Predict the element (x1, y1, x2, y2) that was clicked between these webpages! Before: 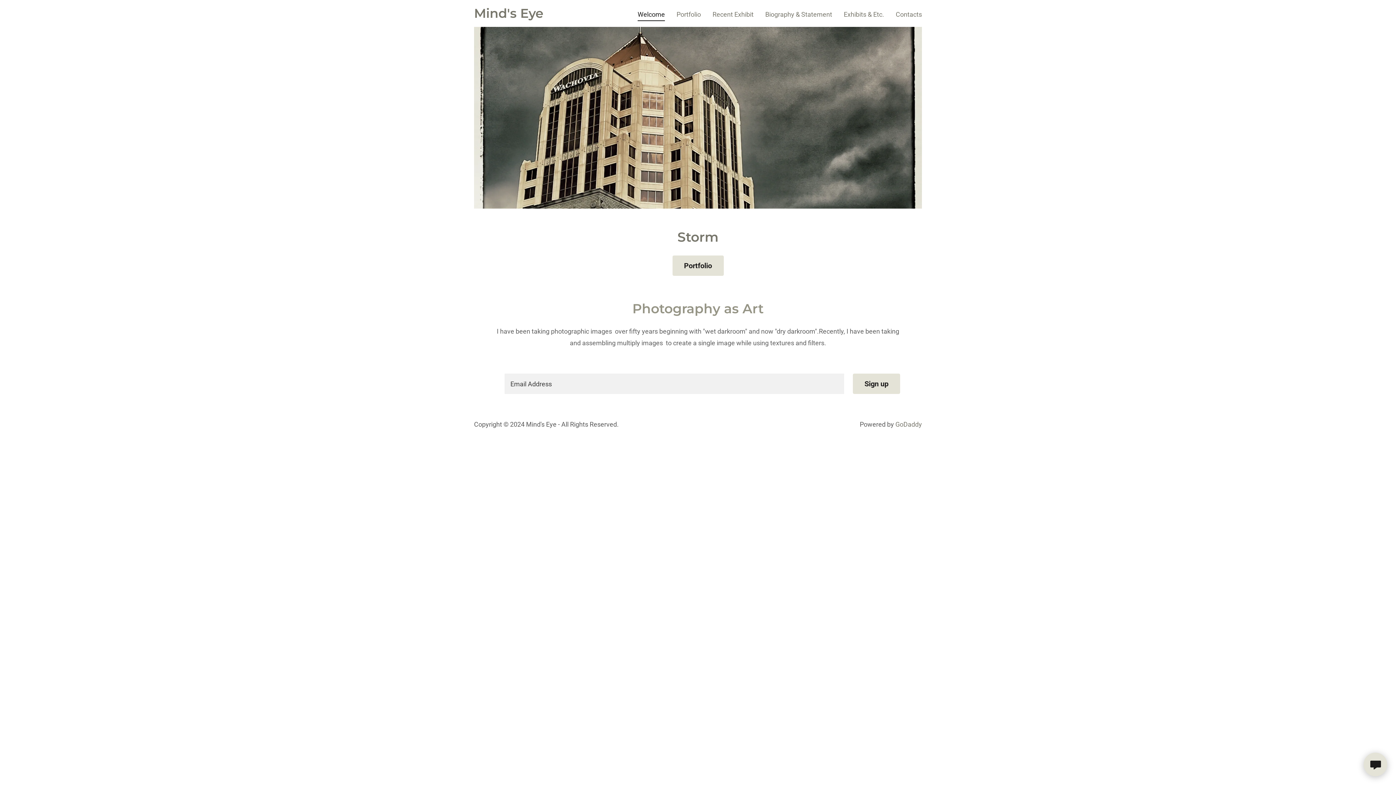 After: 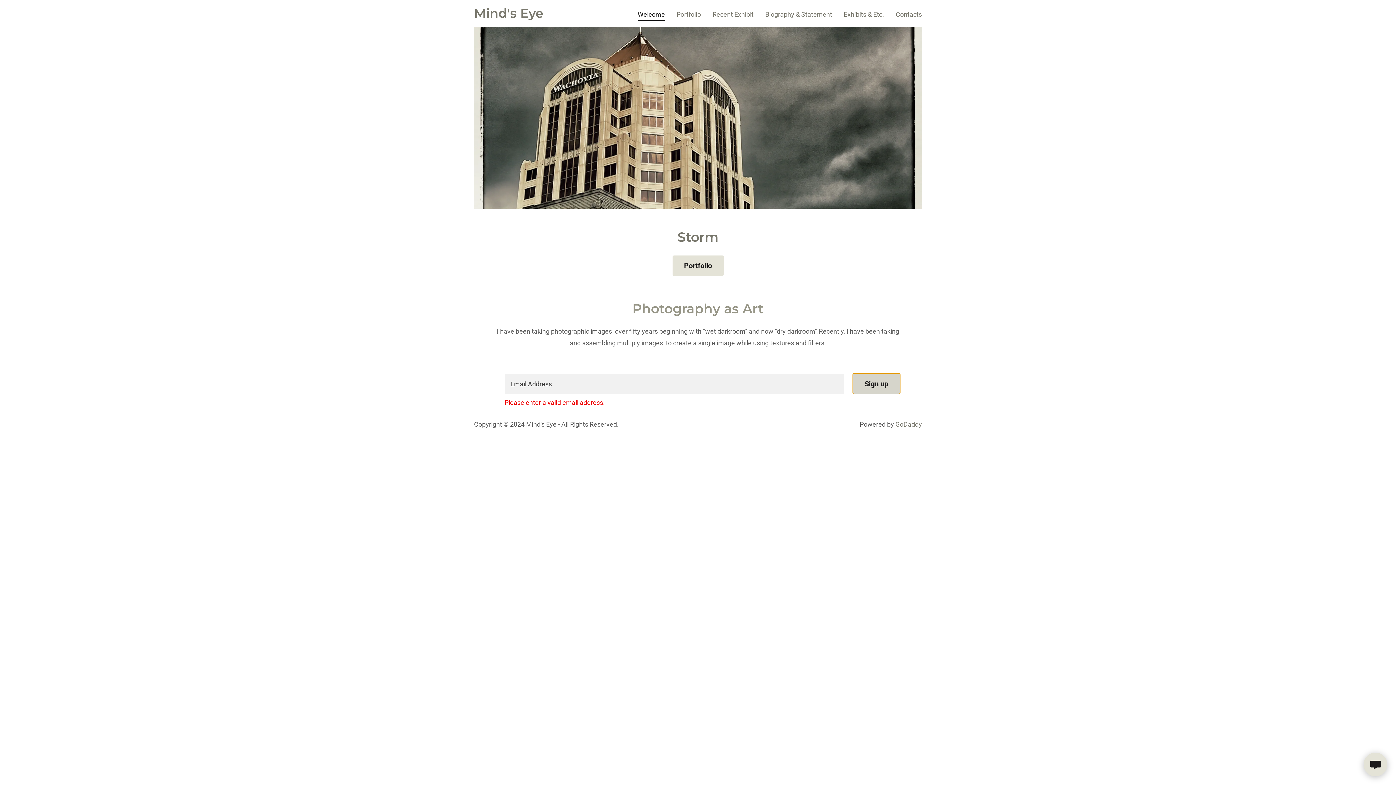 Action: label: Sign up bbox: (853, 373, 900, 394)